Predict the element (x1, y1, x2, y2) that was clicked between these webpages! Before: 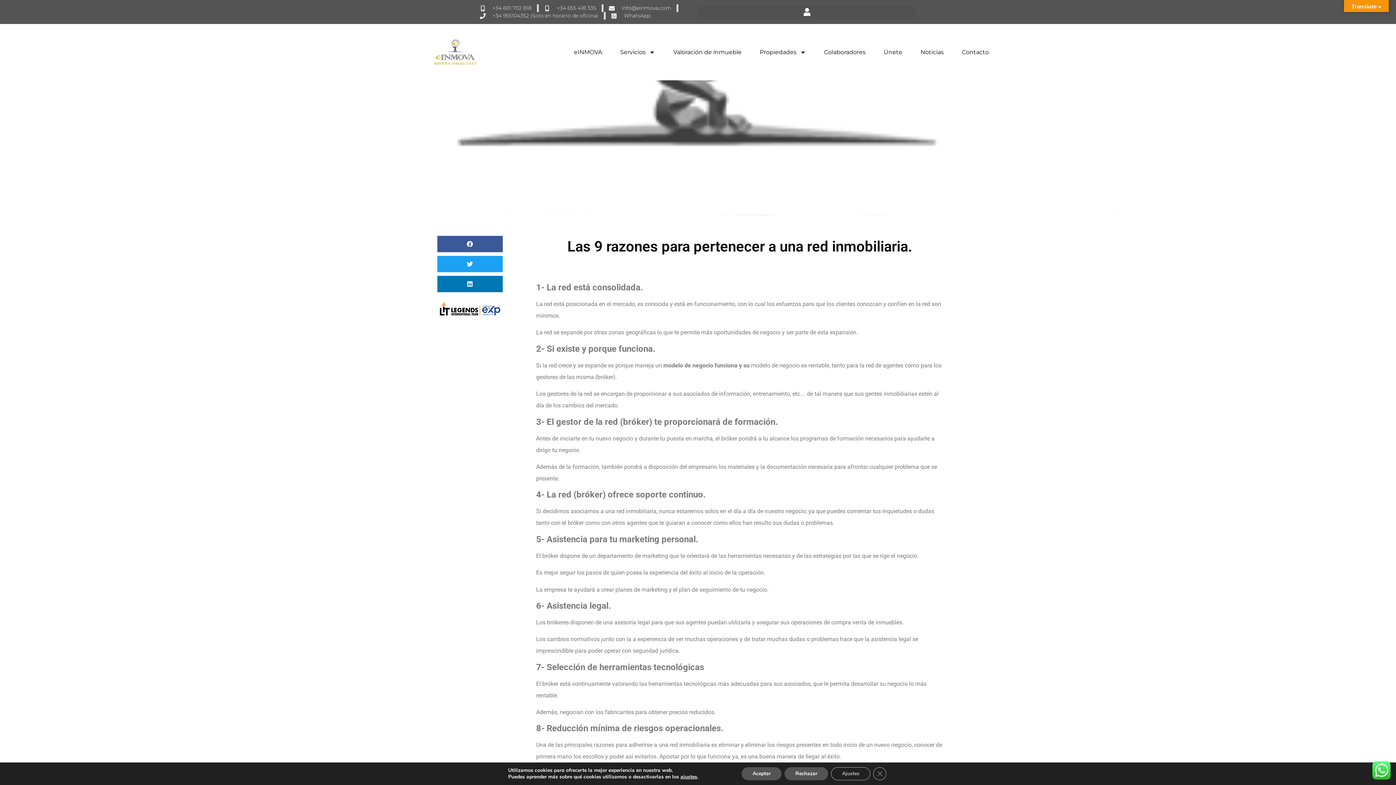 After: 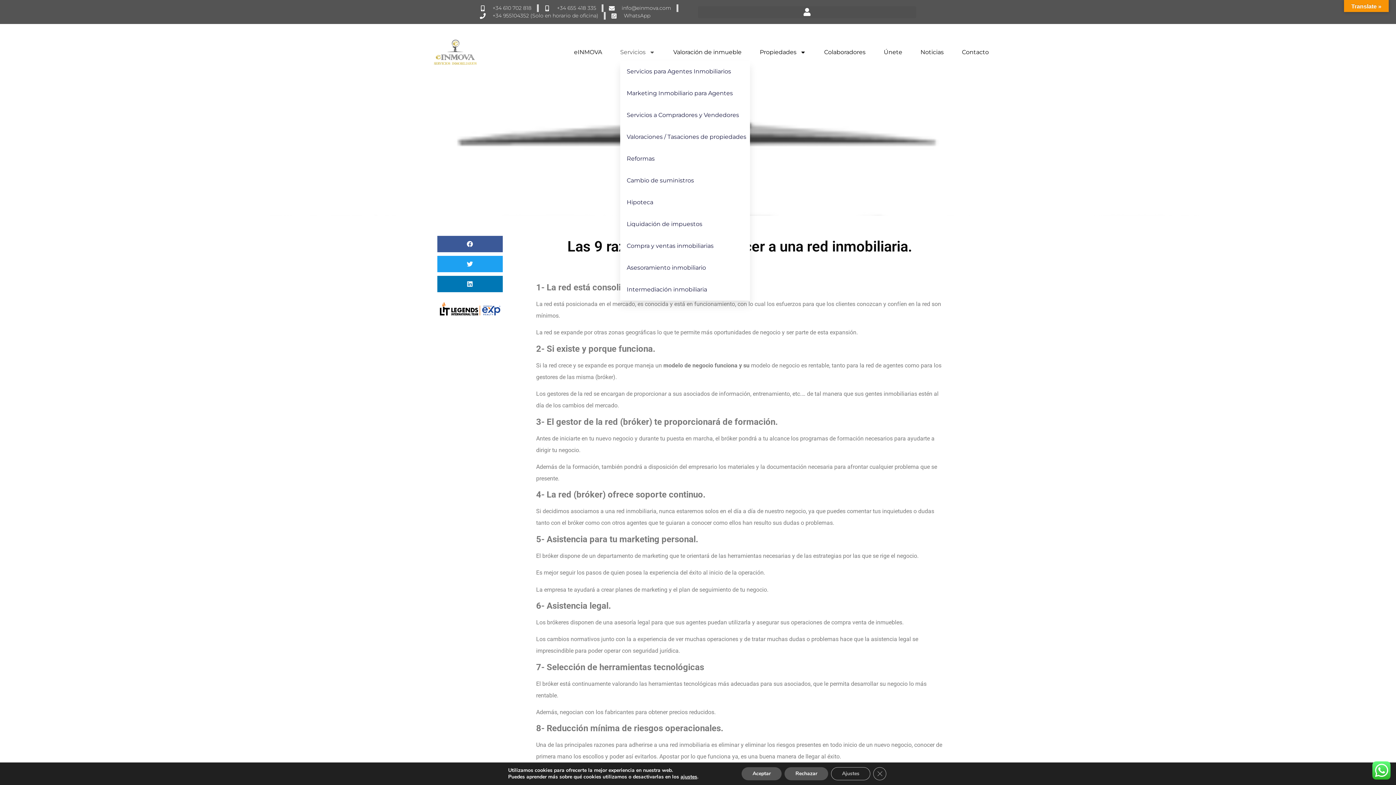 Action: bbox: (620, 43, 655, 60) label: Servicios